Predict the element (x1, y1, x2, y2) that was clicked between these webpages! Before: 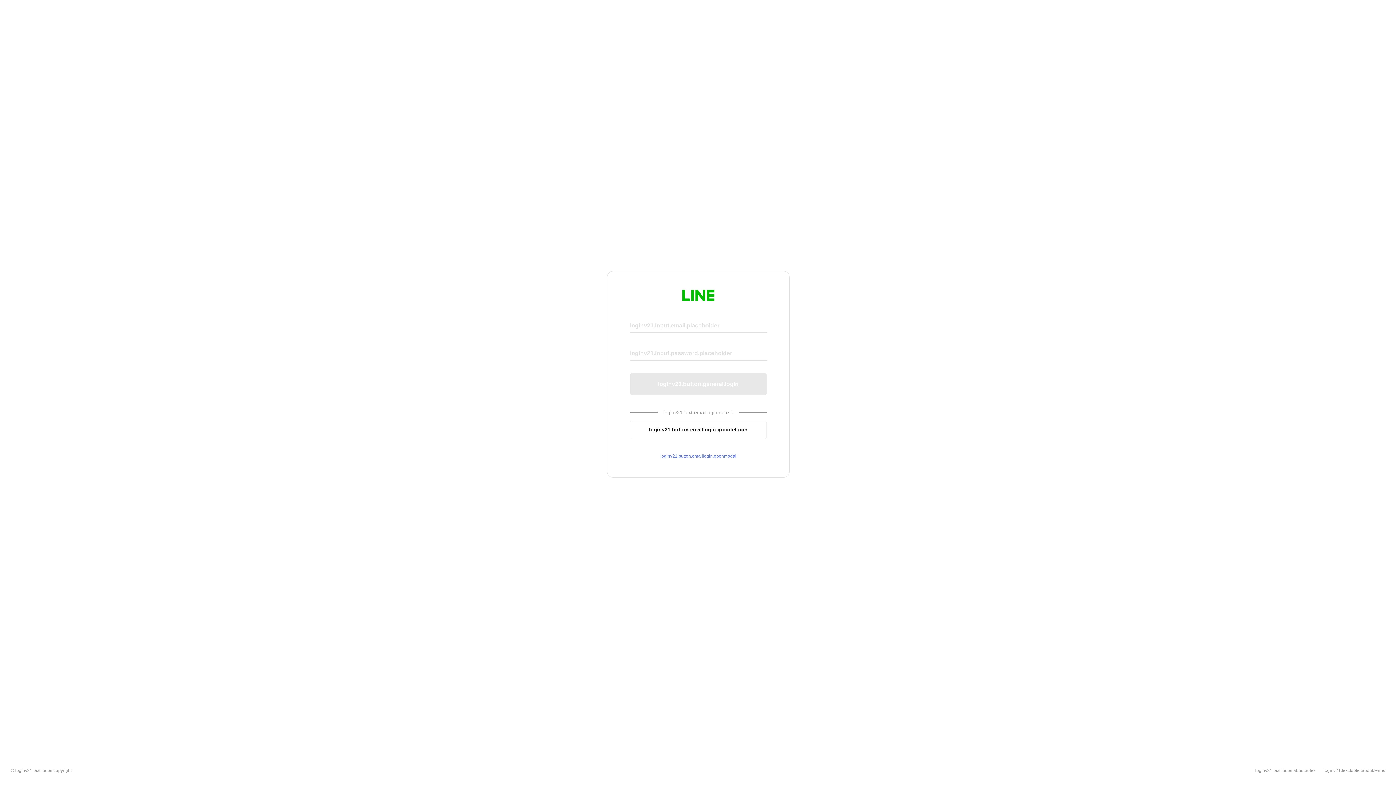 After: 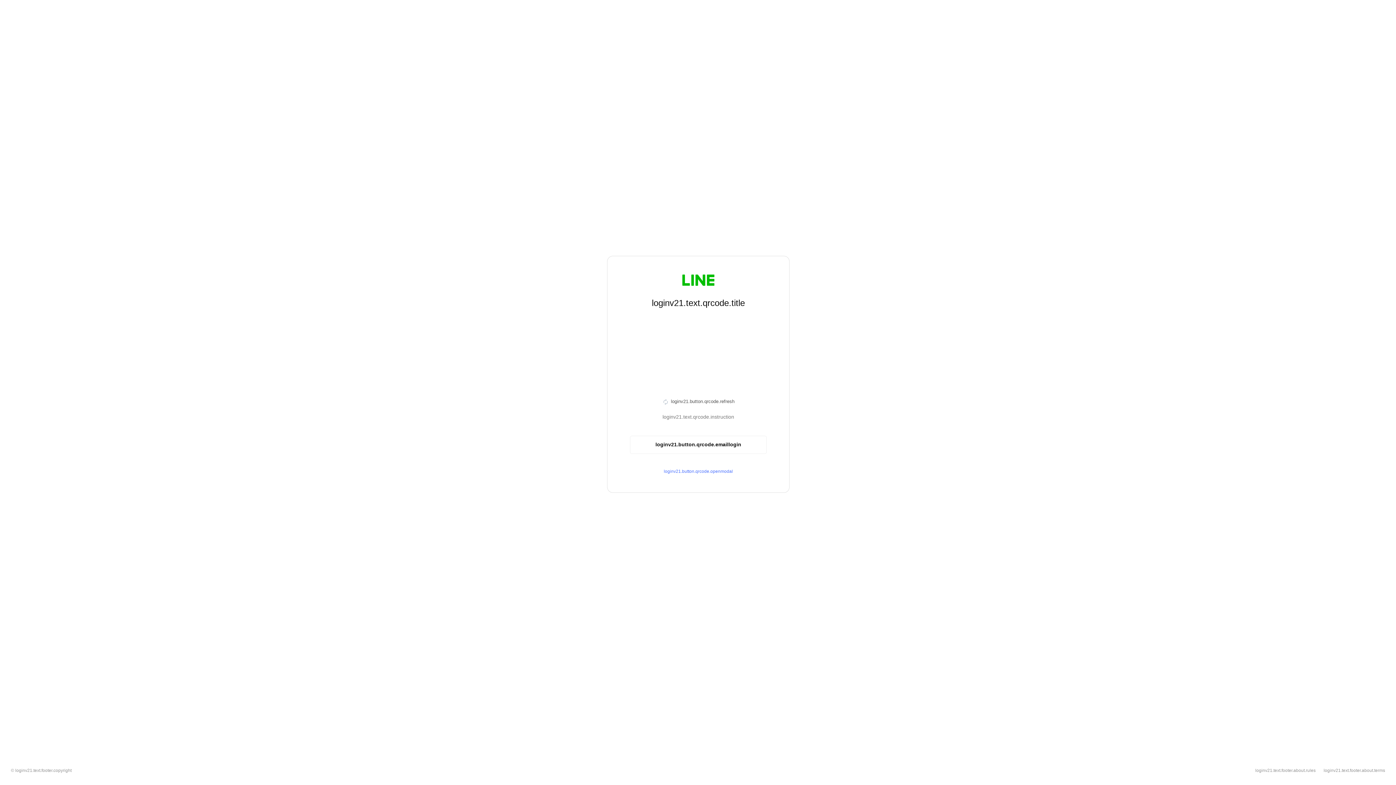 Action: label: loginv21.button.emaillogin.qrcodelogin bbox: (630, 420, 766, 439)